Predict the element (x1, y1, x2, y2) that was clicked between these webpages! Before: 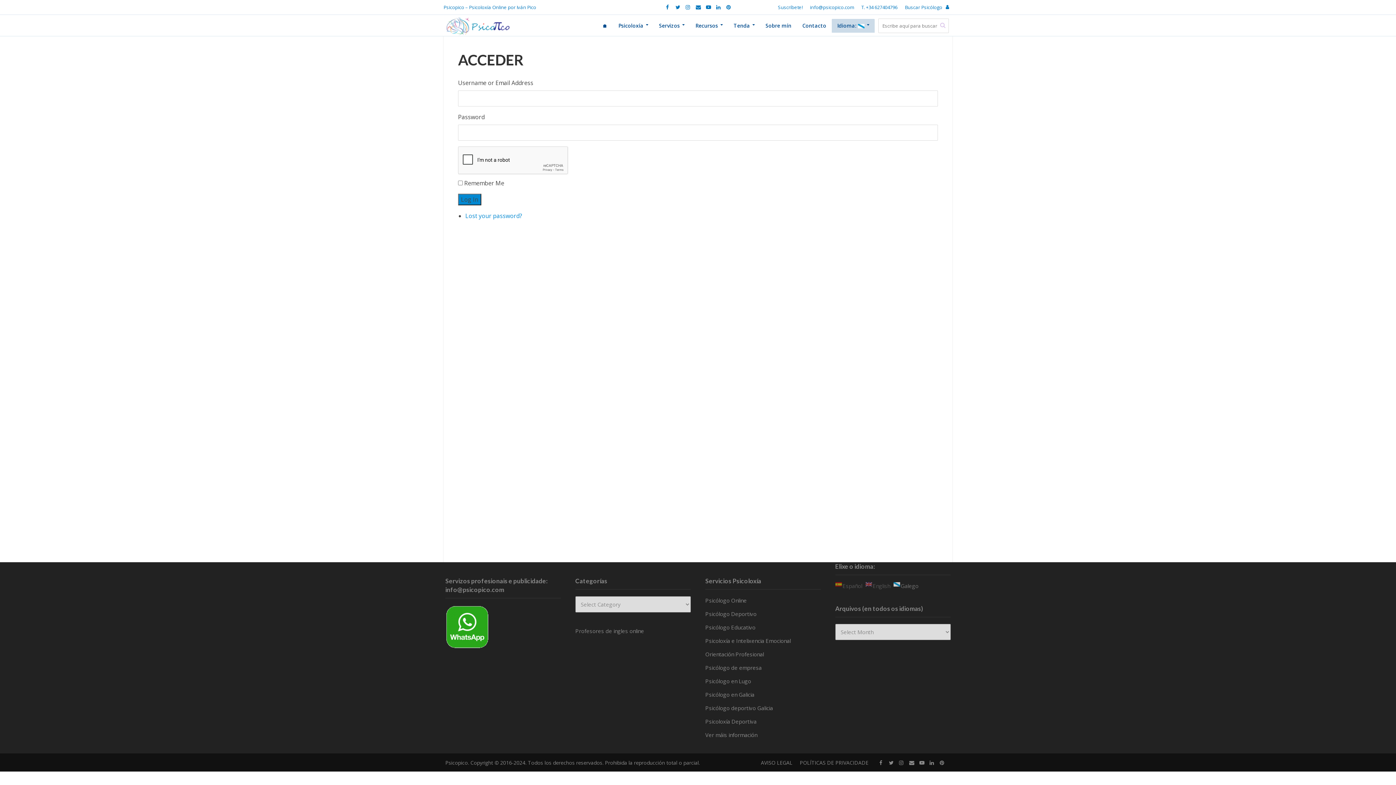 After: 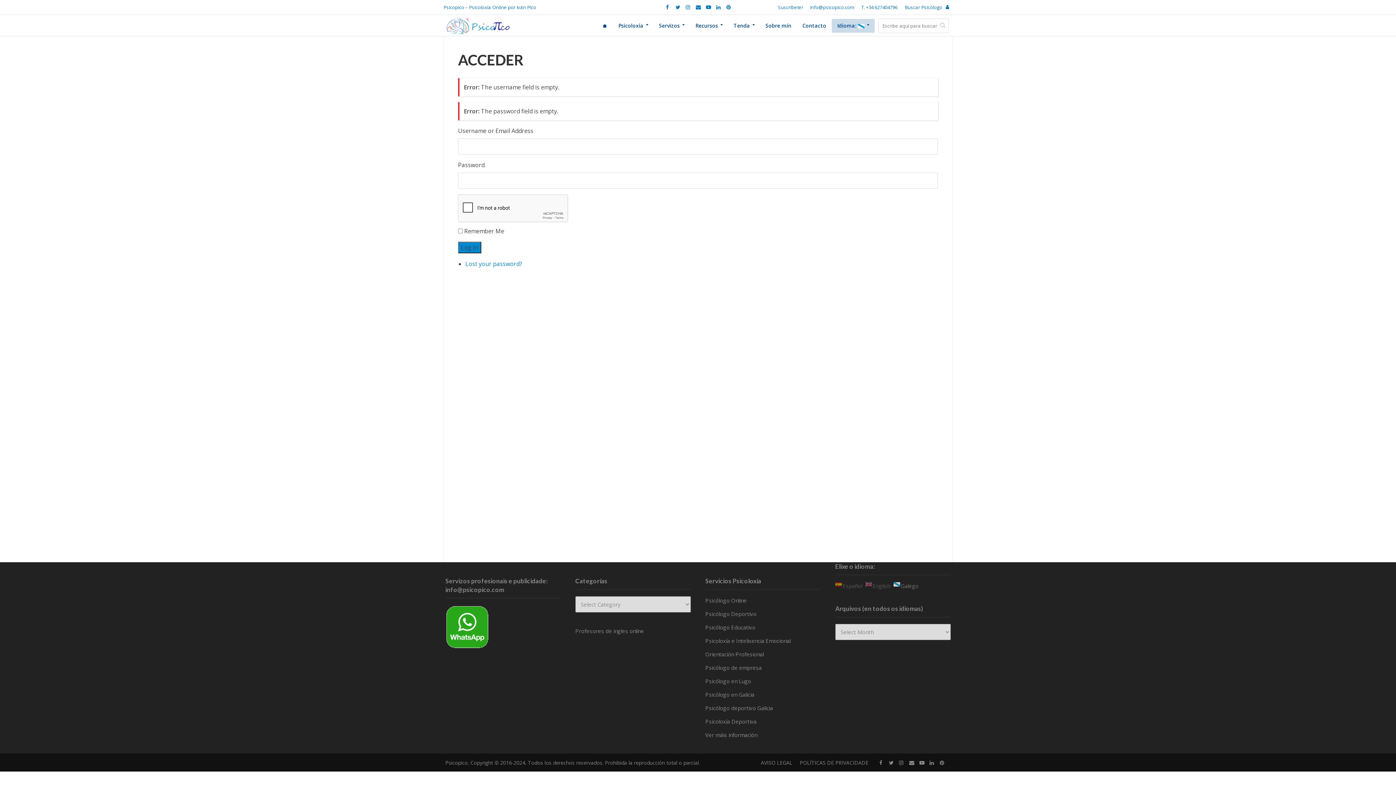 Action: label: Log In bbox: (458, 193, 481, 205)